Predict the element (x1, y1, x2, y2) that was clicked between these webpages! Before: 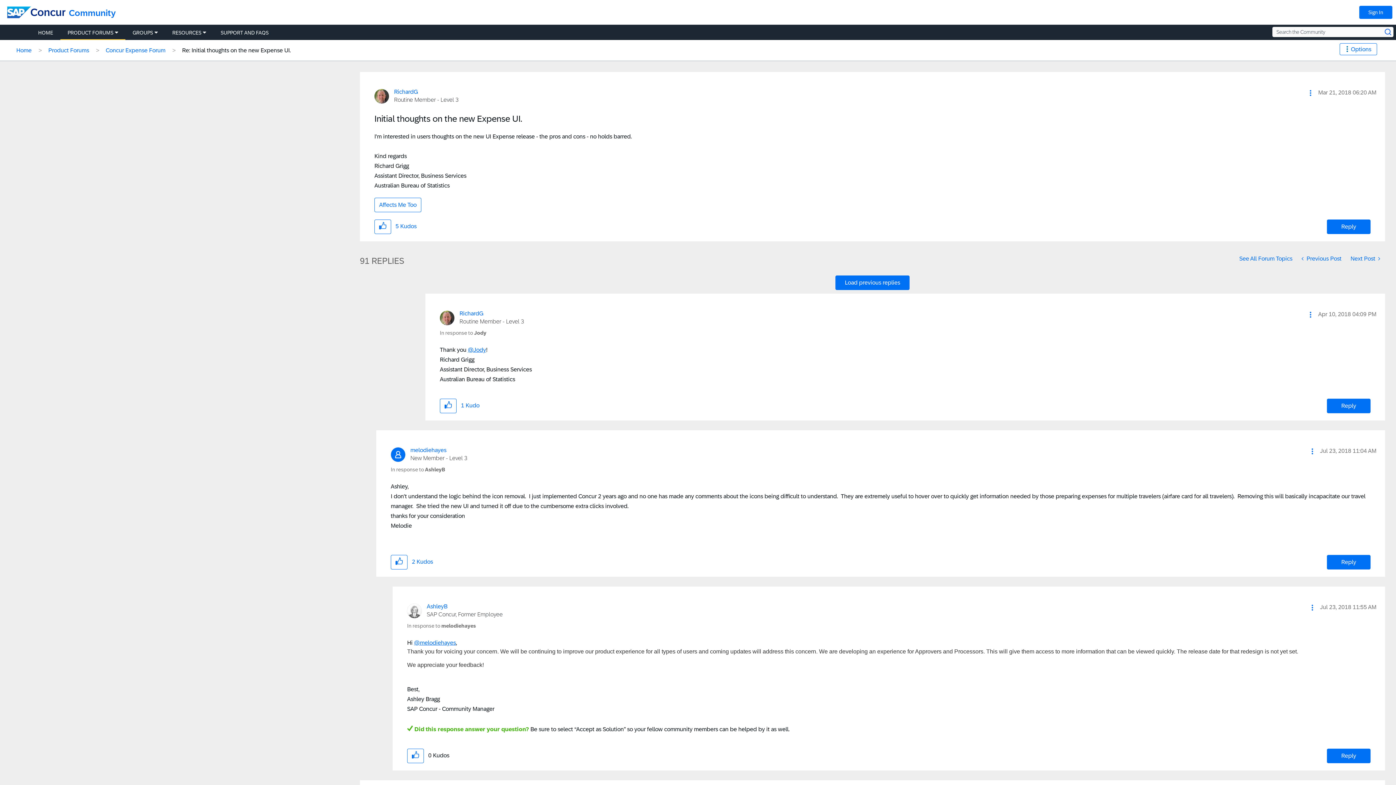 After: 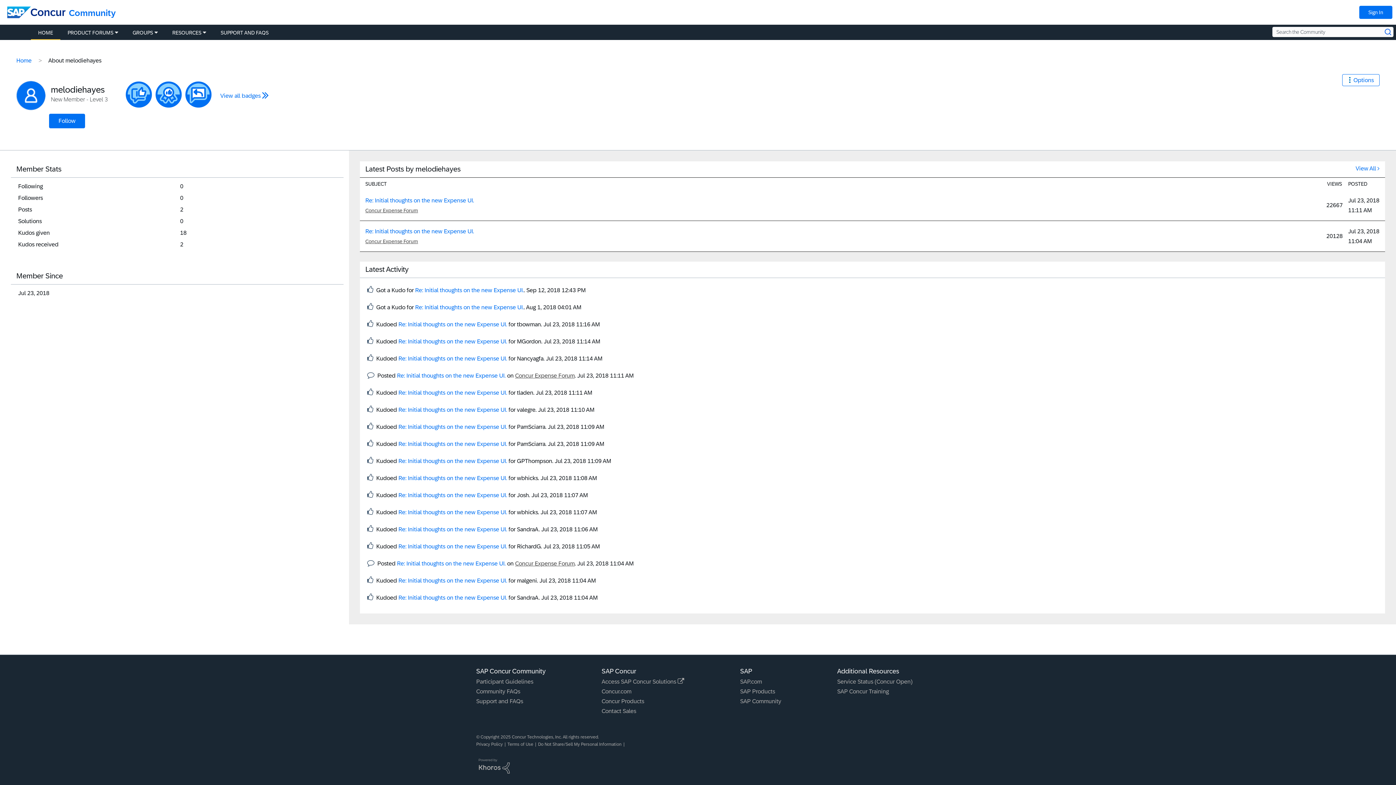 Action: label: @melodiehayes bbox: (414, 640, 456, 646)